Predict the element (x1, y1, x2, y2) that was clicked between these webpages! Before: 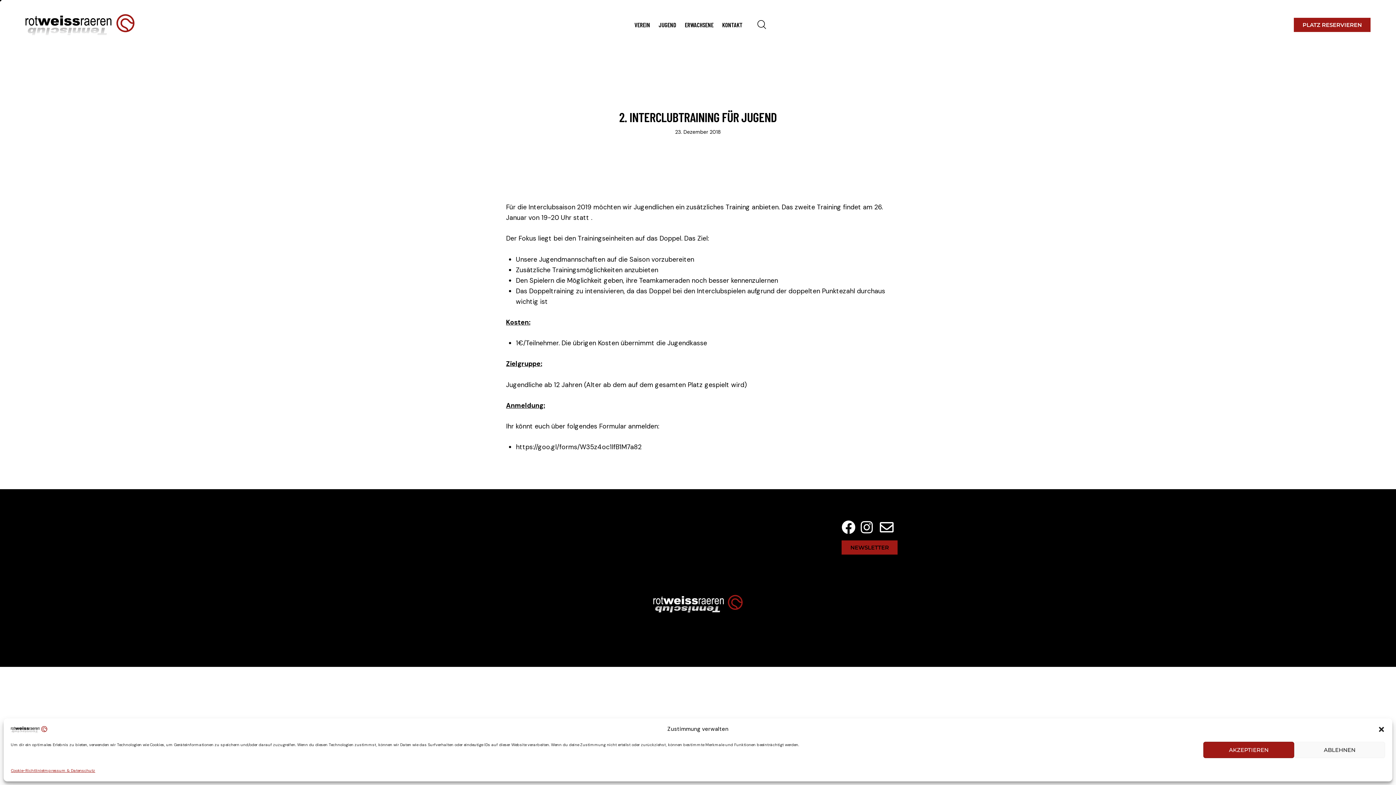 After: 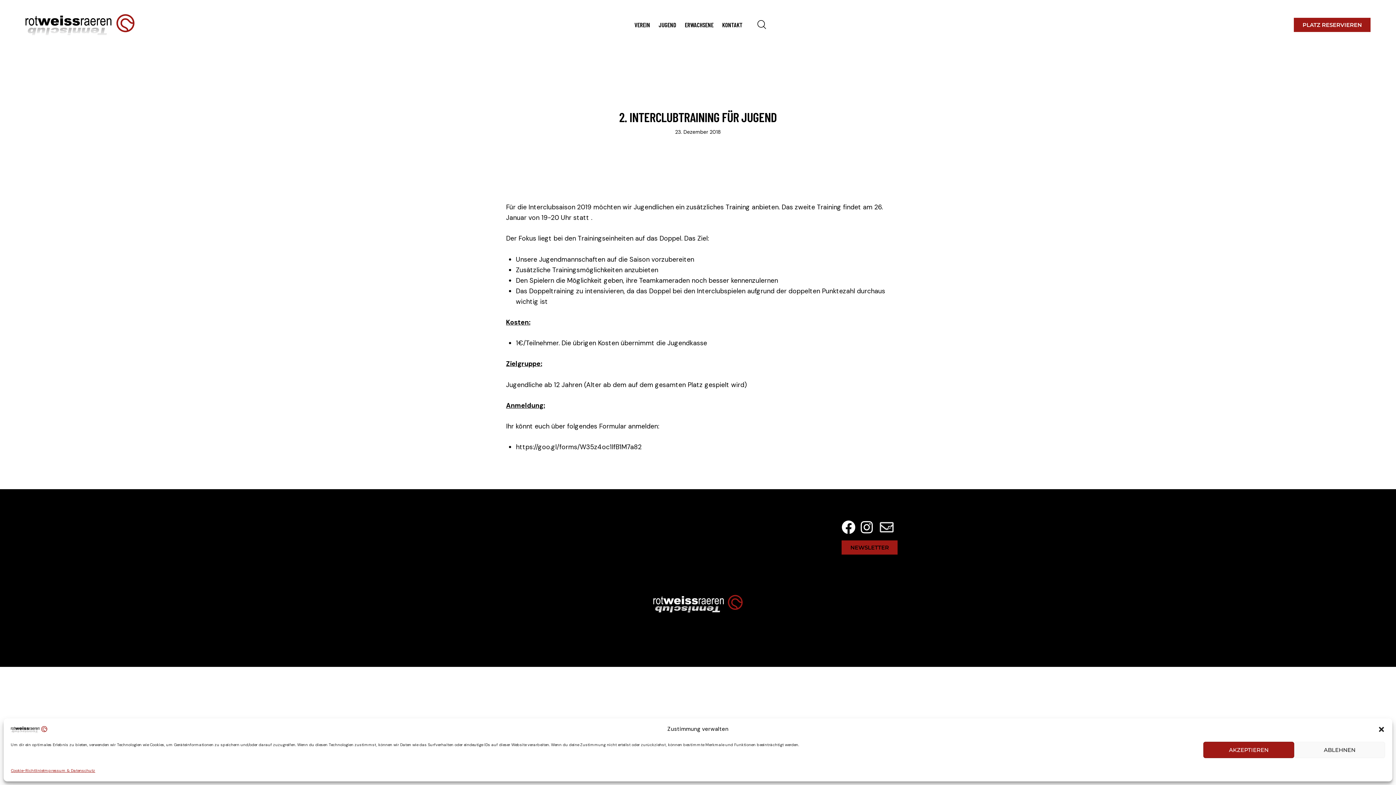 Action: bbox: (880, 520, 899, 534)